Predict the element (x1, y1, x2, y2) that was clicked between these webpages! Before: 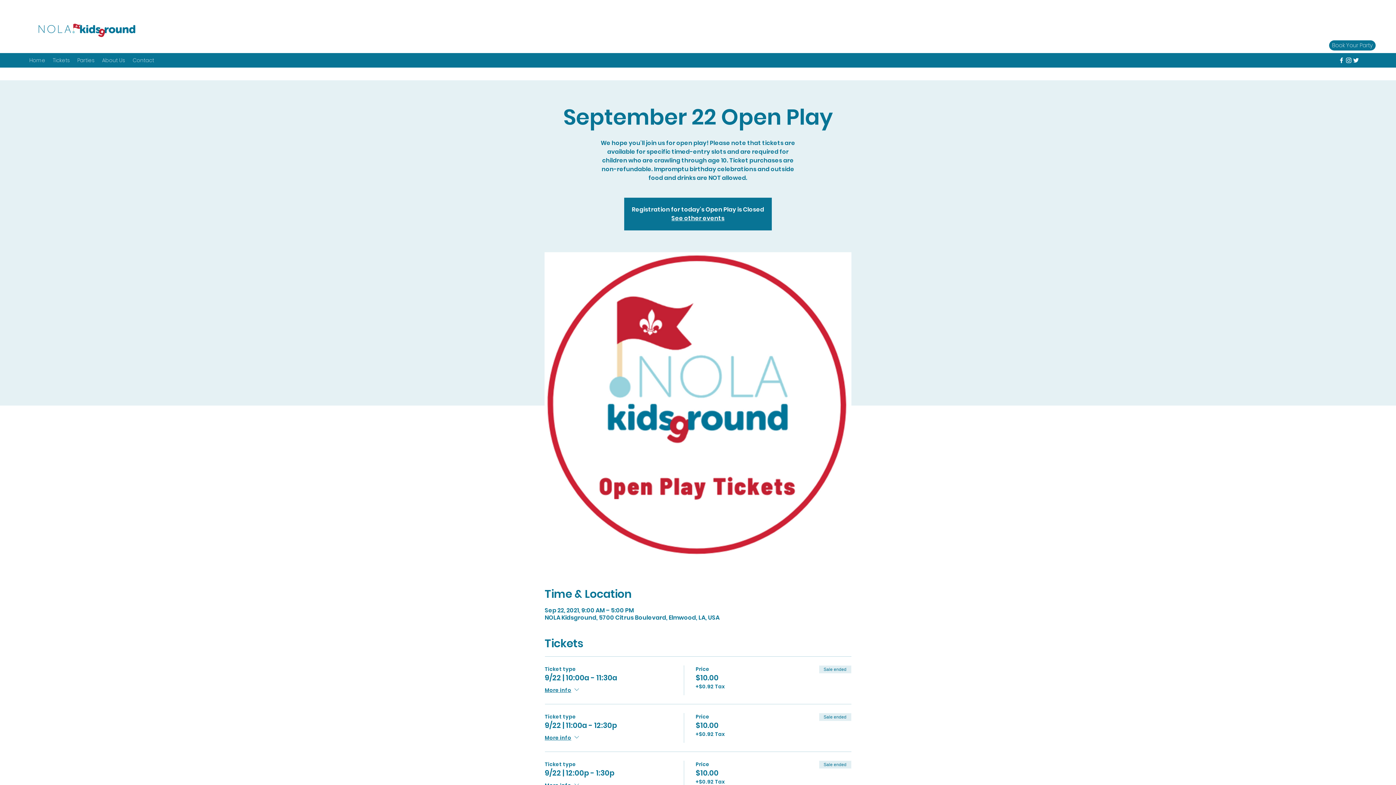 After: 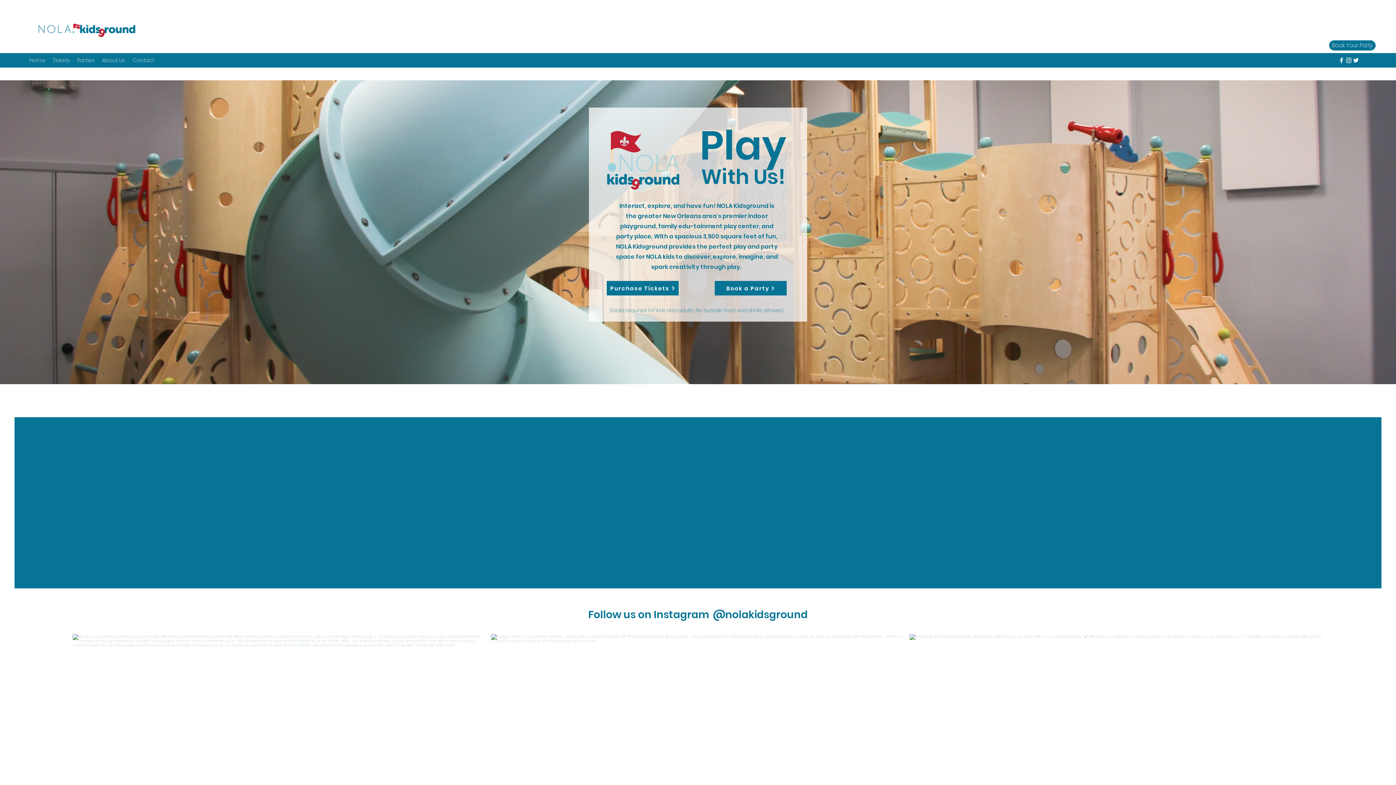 Action: bbox: (671, 214, 724, 222) label: See other events